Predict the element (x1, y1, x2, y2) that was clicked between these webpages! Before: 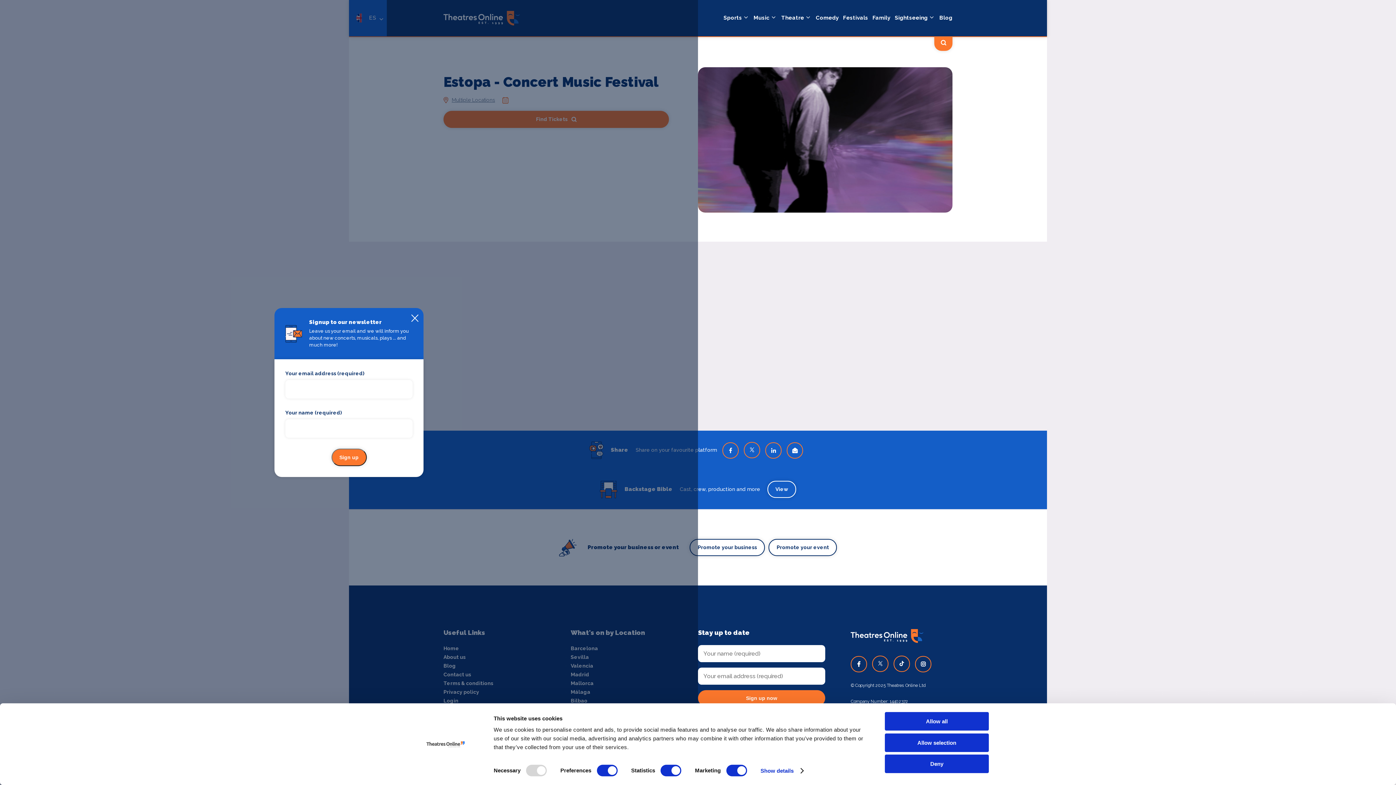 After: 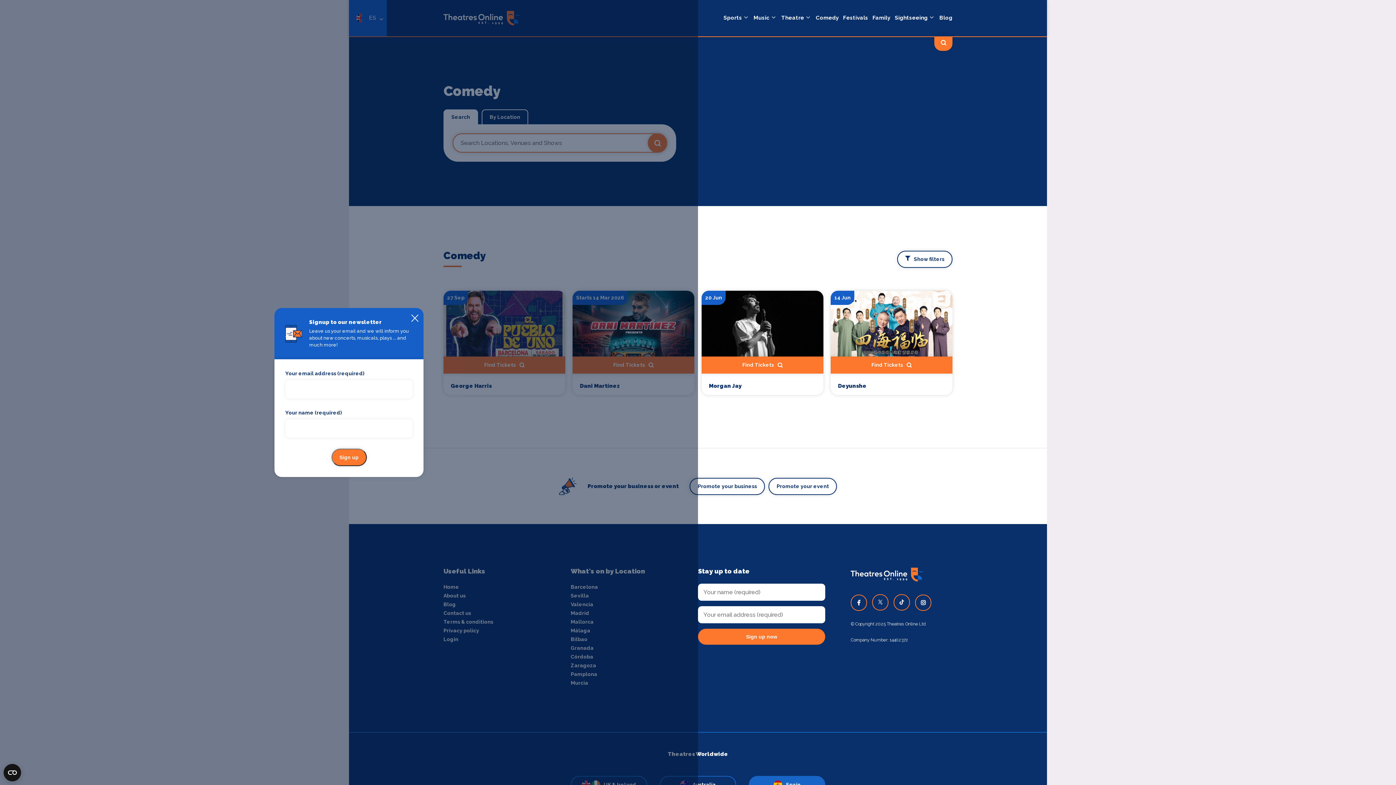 Action: bbox: (816, 7, 838, 28) label: Comedy